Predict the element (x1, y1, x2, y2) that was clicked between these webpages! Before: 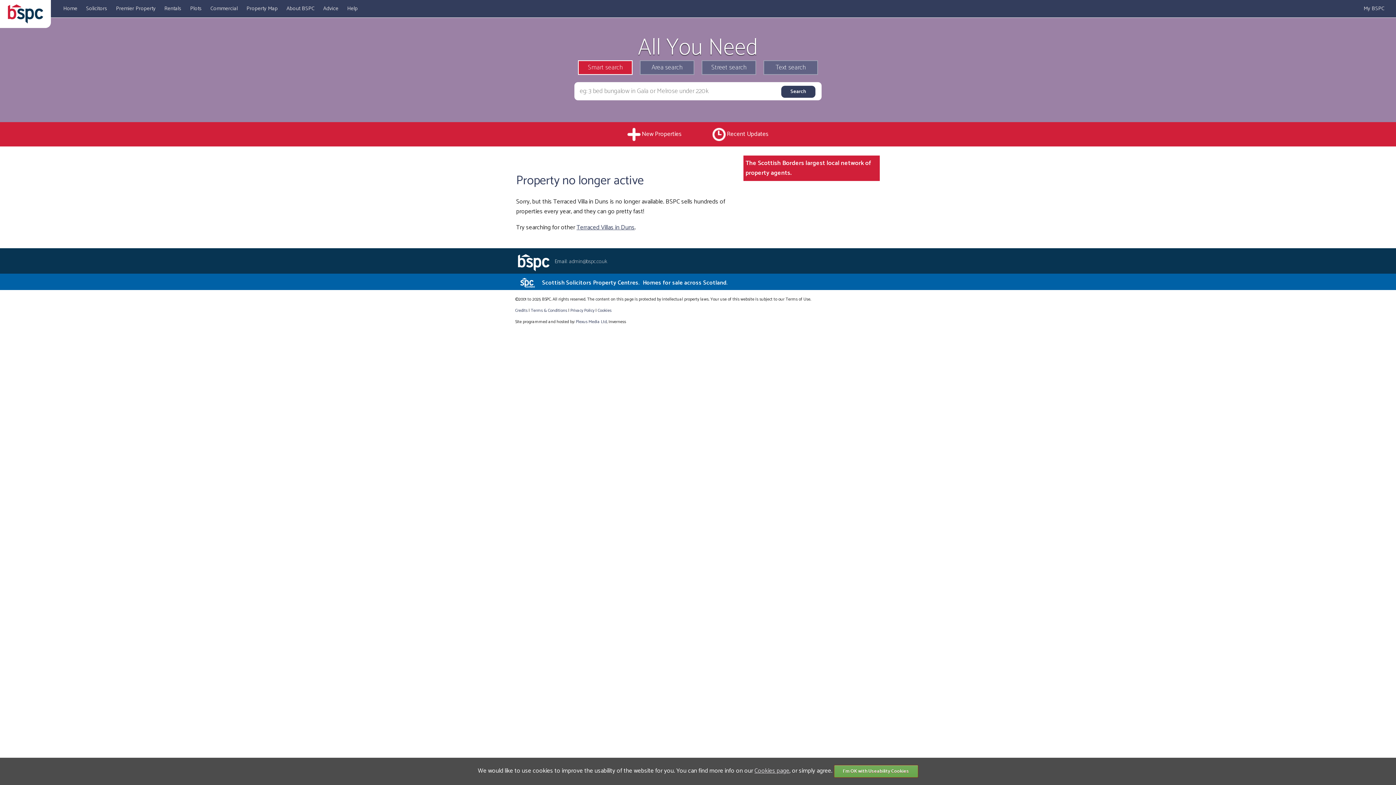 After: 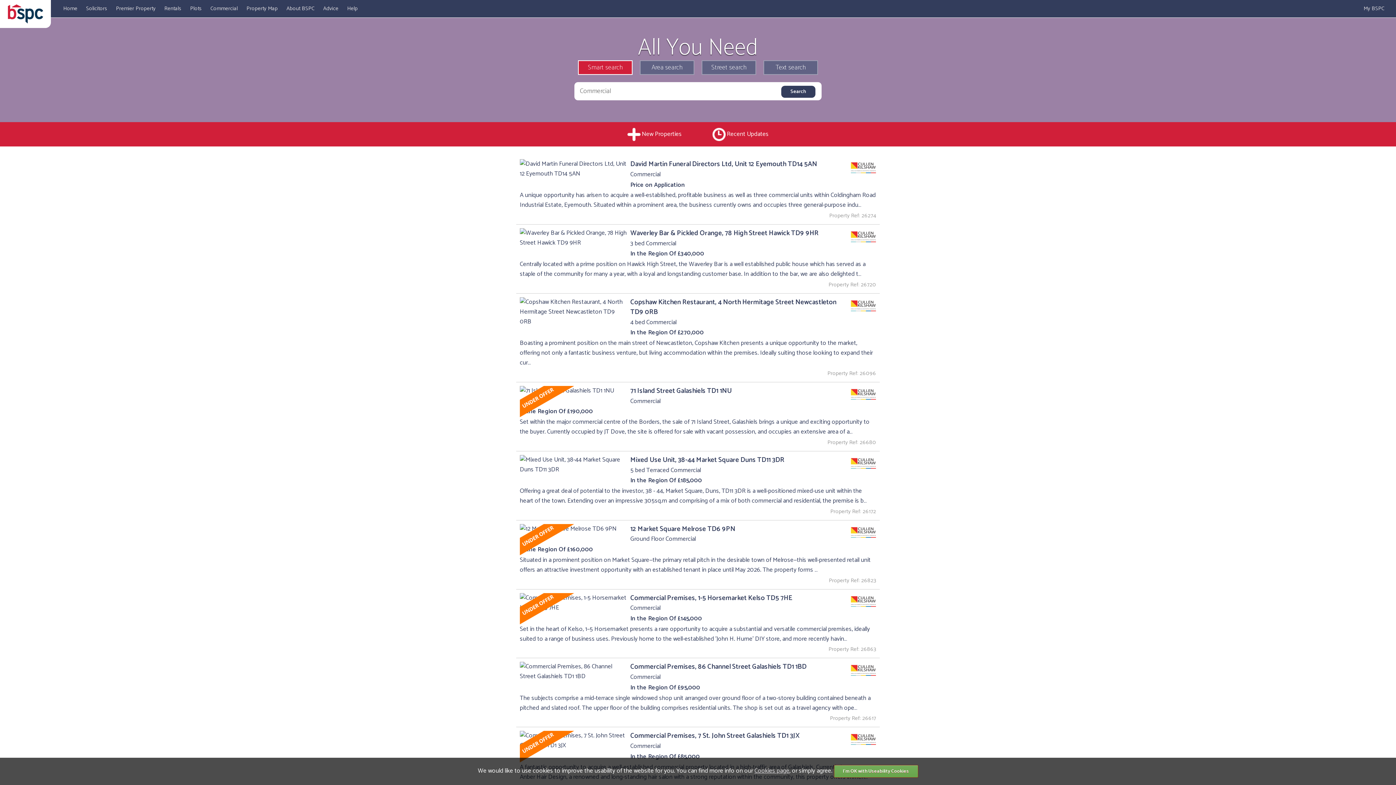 Action: bbox: (206, 0, 242, 17) label: Commercial